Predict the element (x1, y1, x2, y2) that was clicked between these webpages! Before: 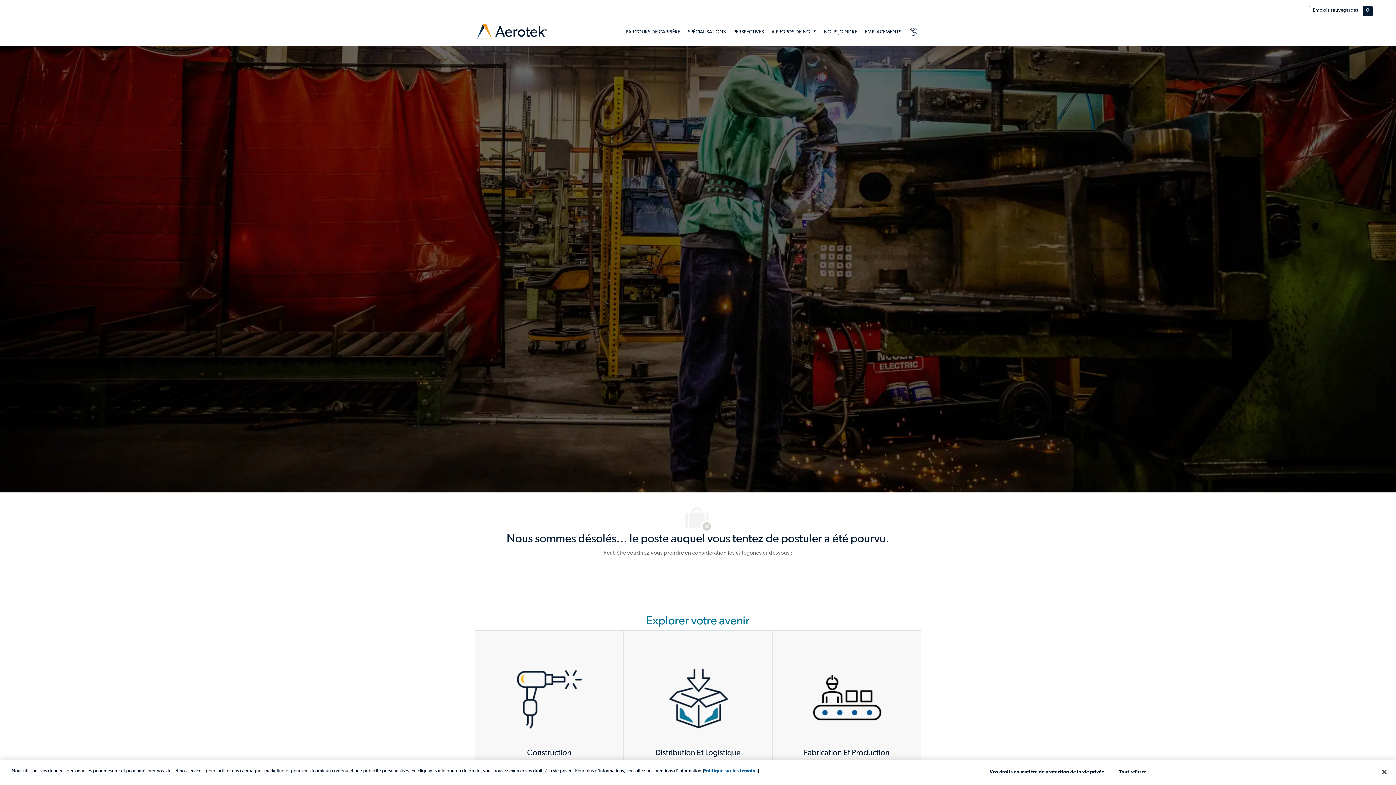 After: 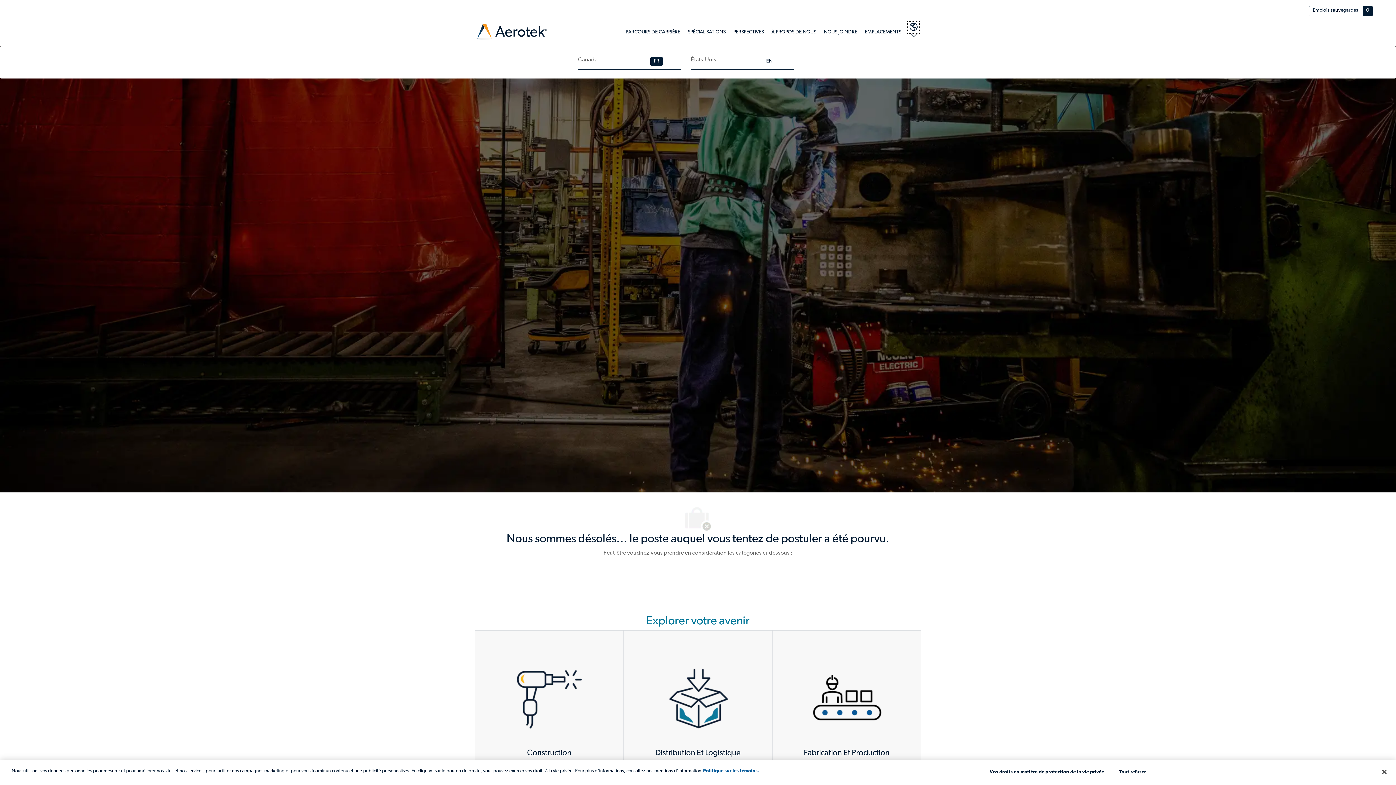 Action: bbox: (909, 27, 918, 36) label: Sélection de la langue